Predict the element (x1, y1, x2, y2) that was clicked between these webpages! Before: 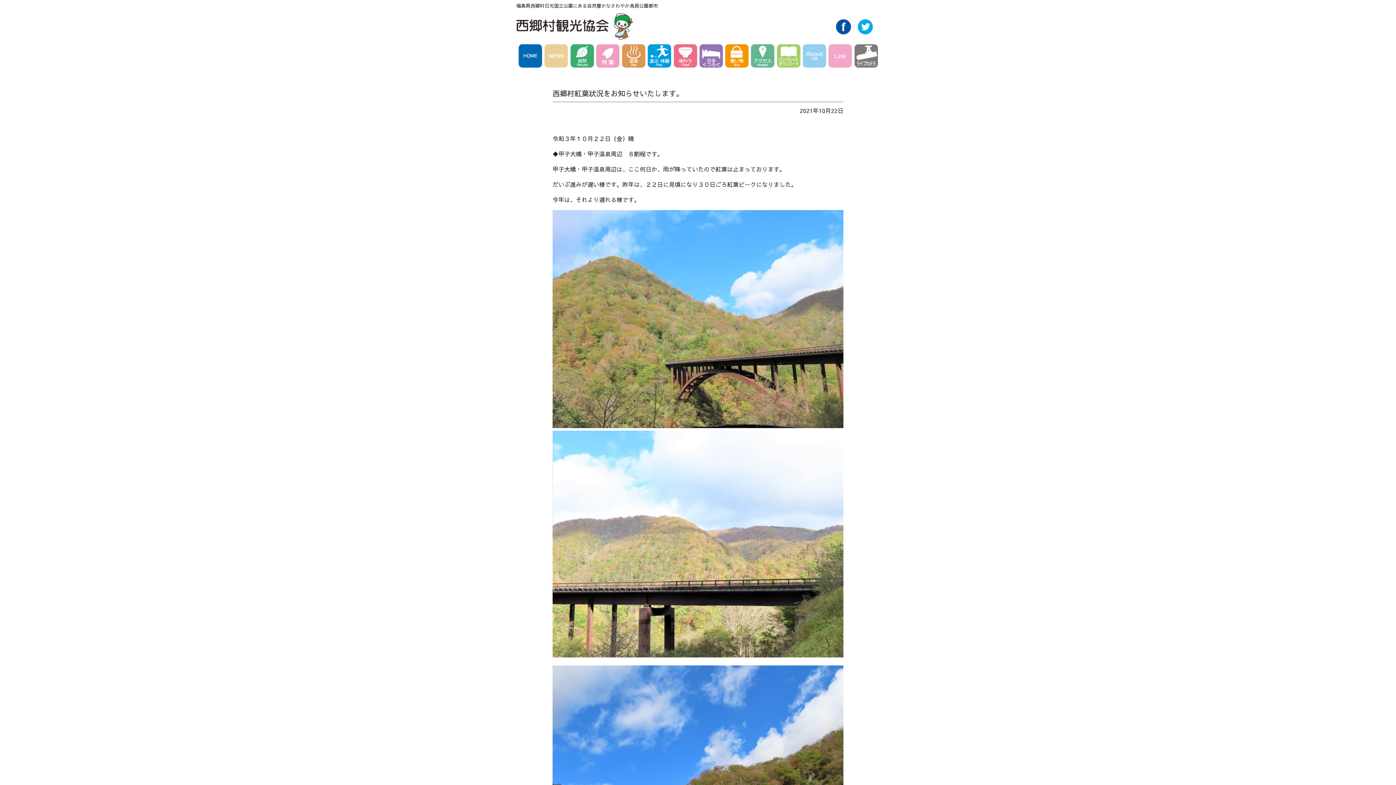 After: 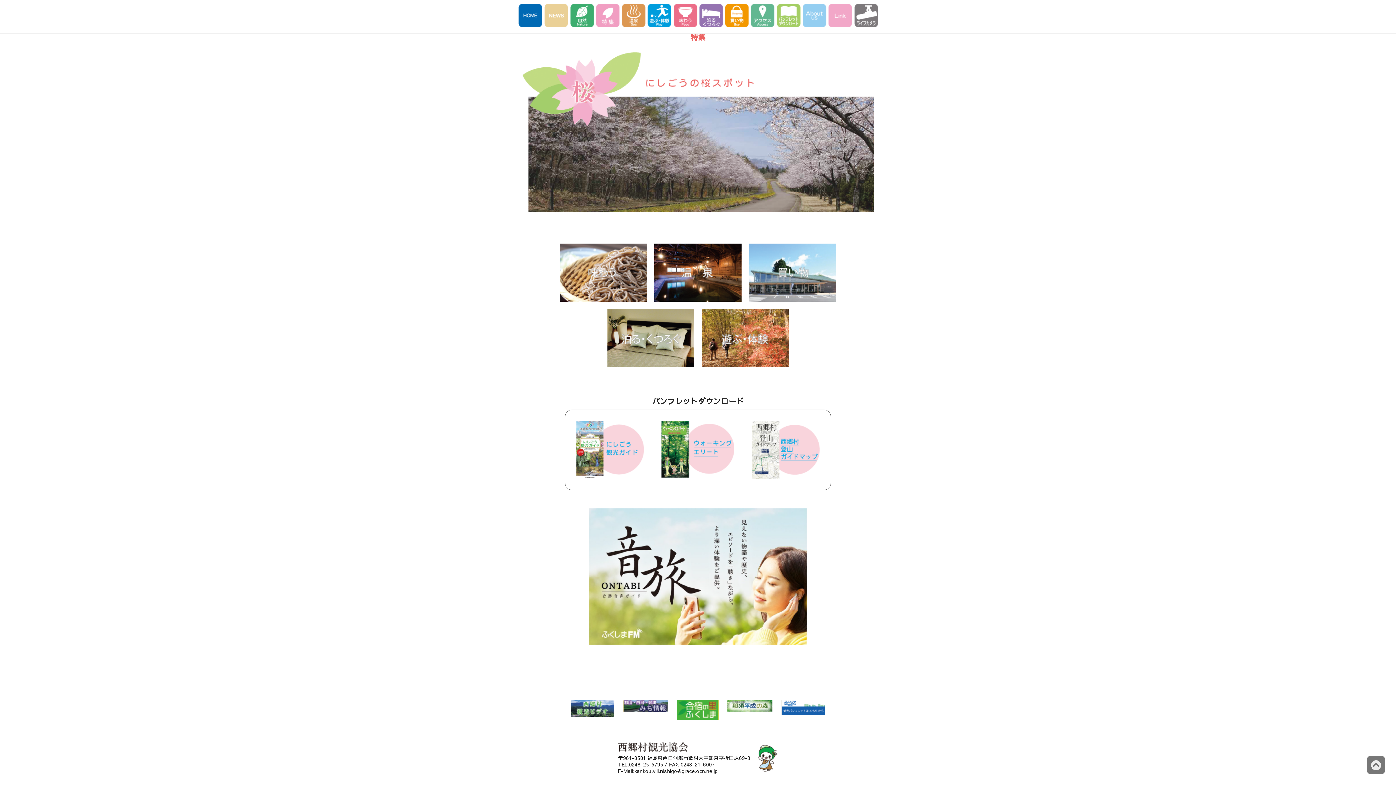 Action: label: パンフレットダウンロード bbox: (776, 44, 802, 70)